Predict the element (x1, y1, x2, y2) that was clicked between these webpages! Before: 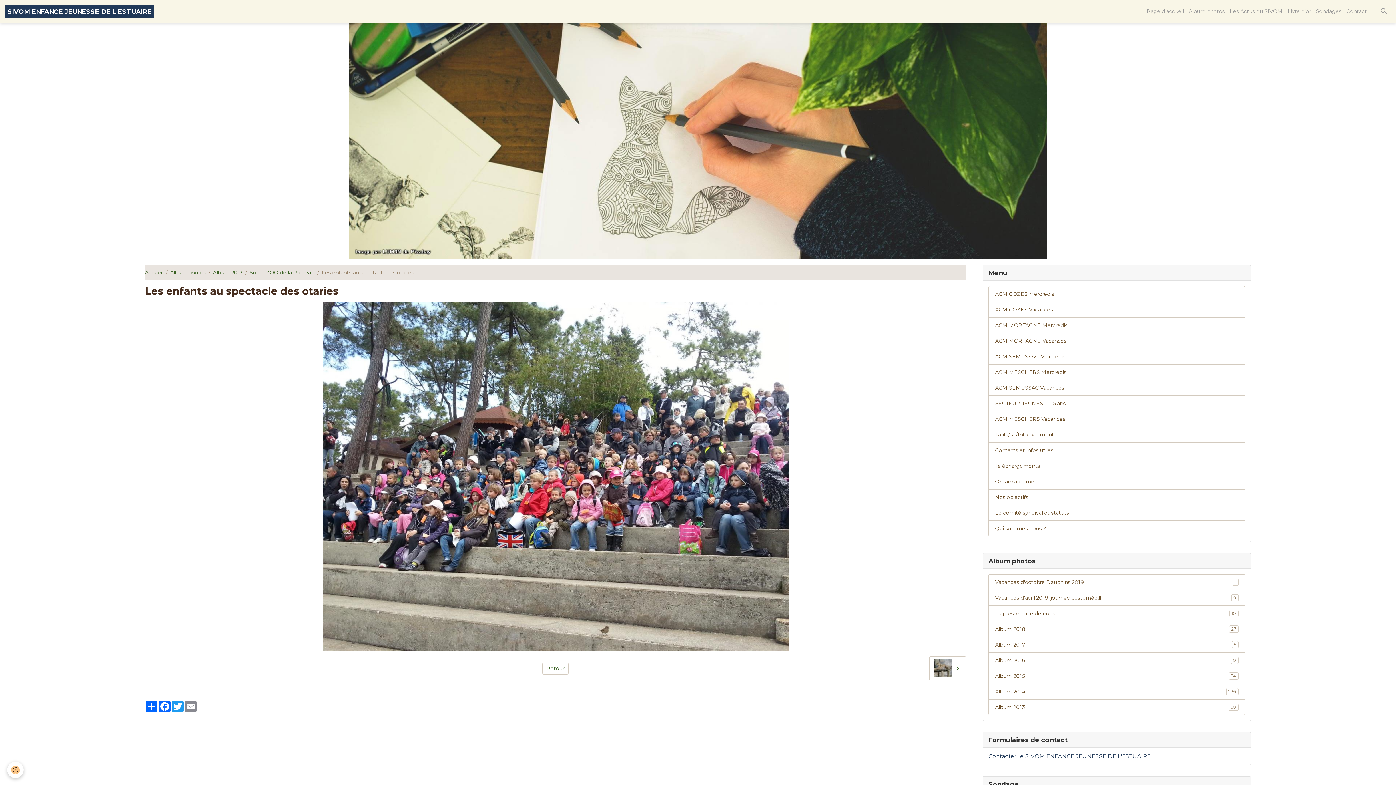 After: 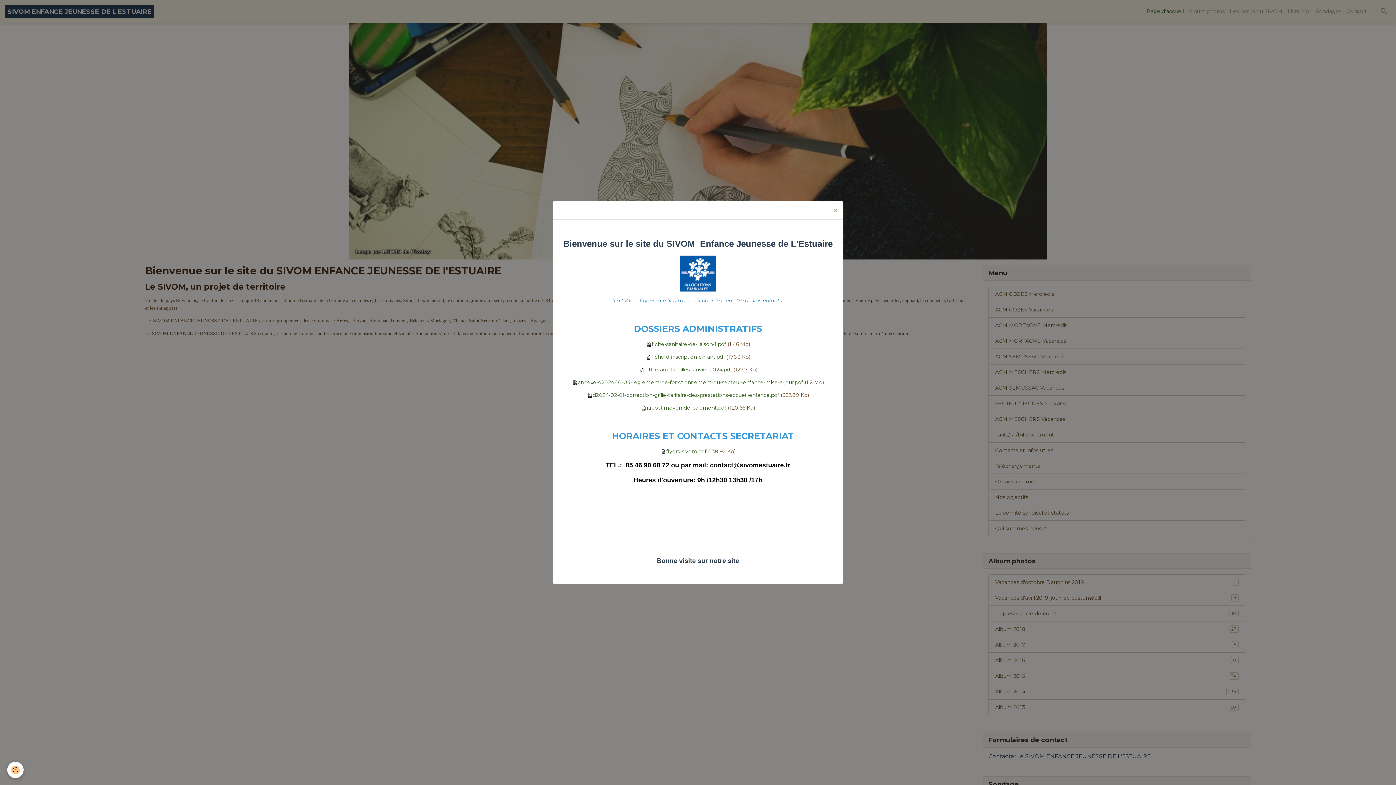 Action: label: Page d'accueil bbox: (1144, 5, 1186, 17)